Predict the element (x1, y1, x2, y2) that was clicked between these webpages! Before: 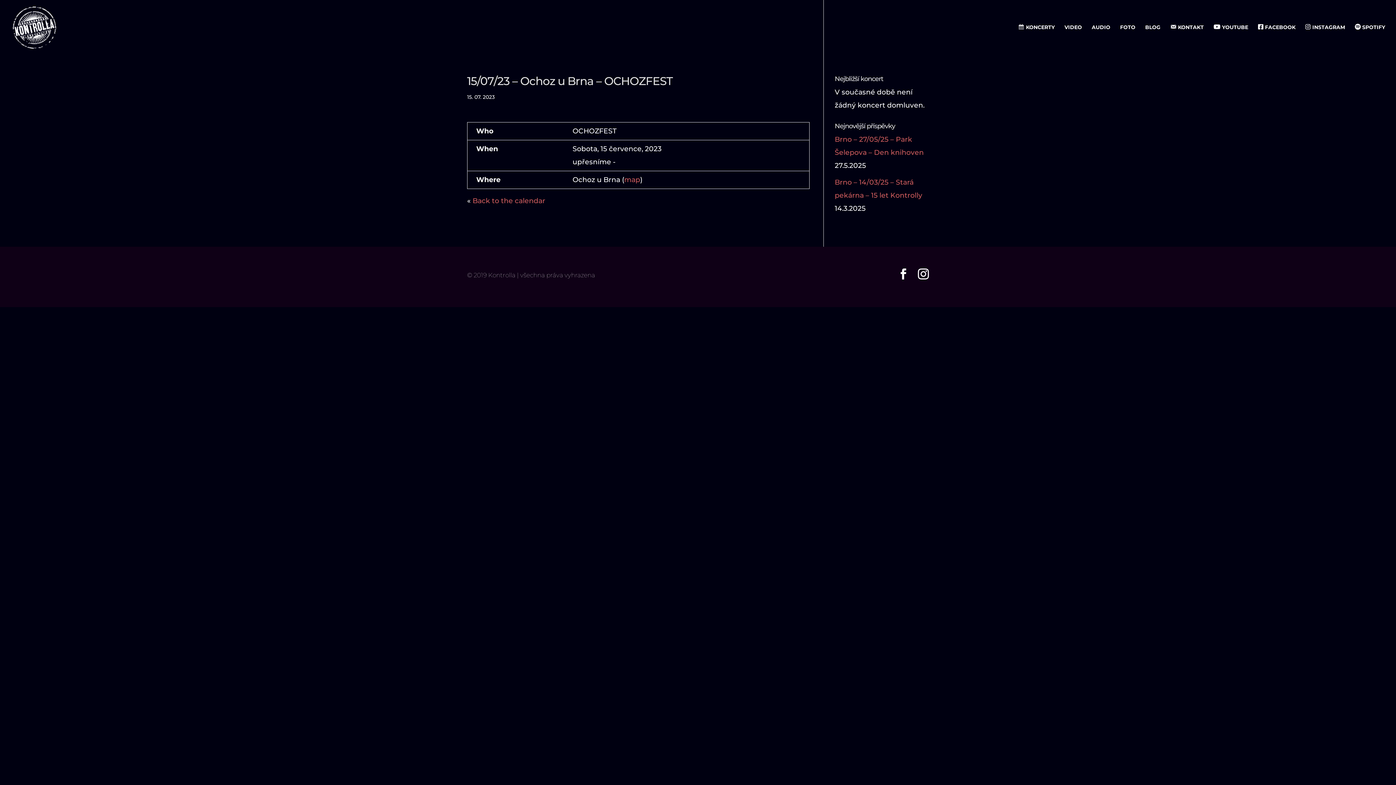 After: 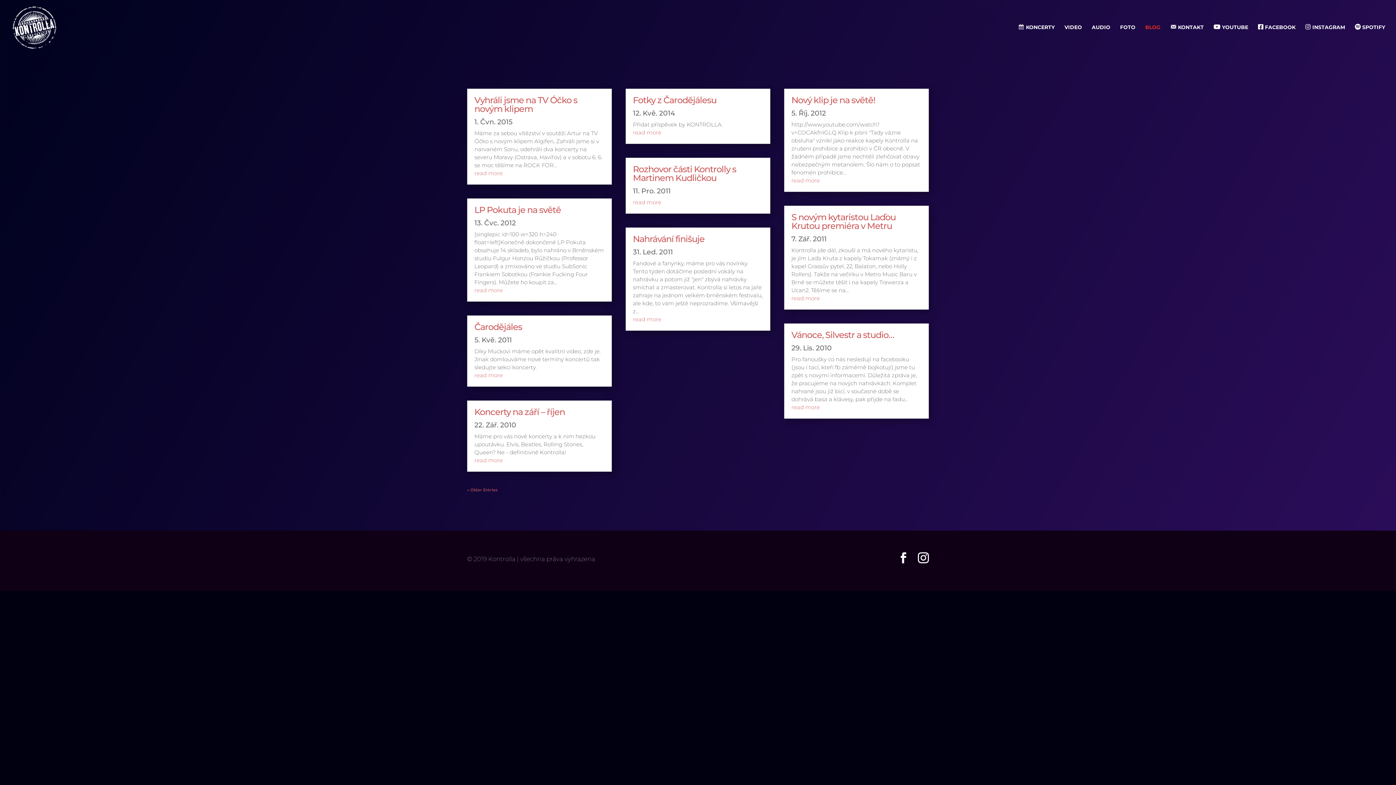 Action: bbox: (1145, 24, 1160, 54) label: BLOG